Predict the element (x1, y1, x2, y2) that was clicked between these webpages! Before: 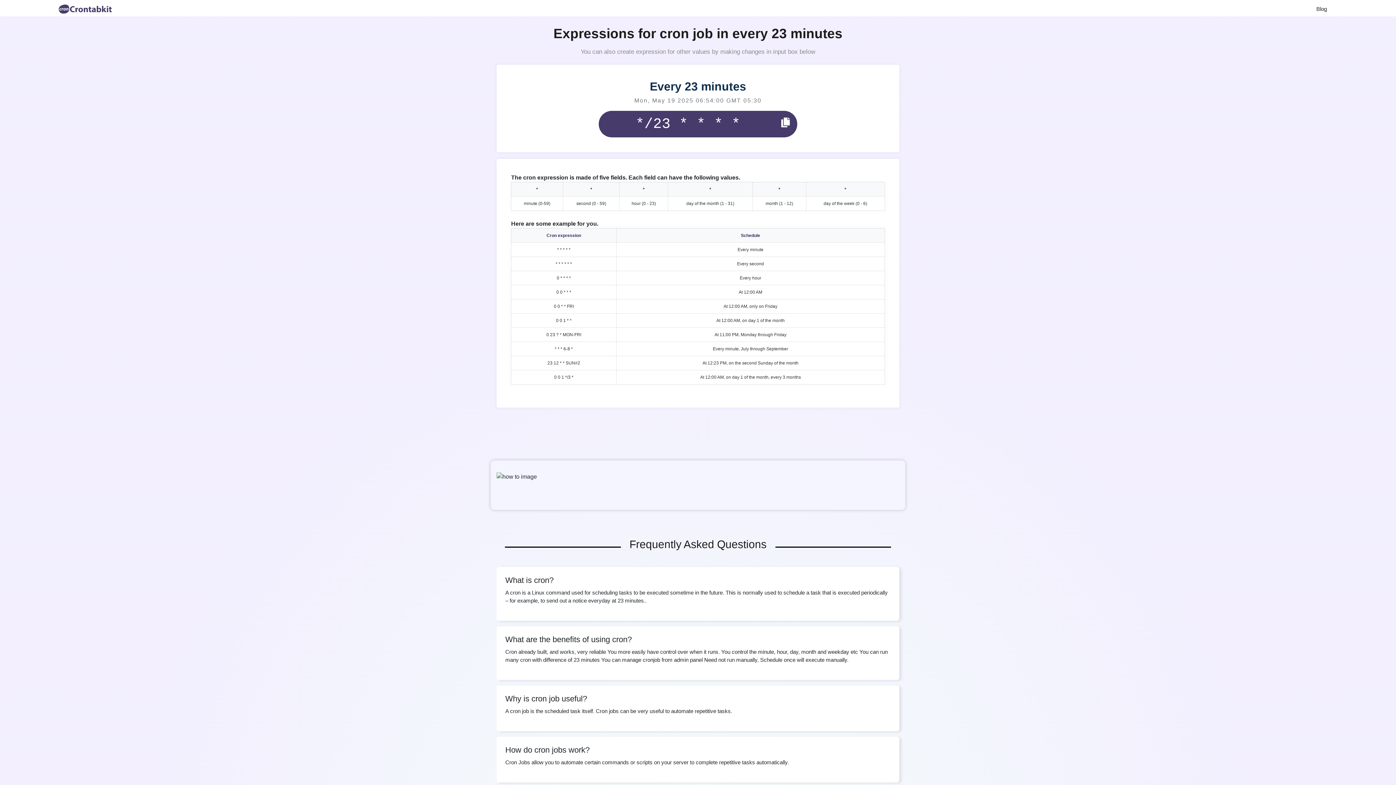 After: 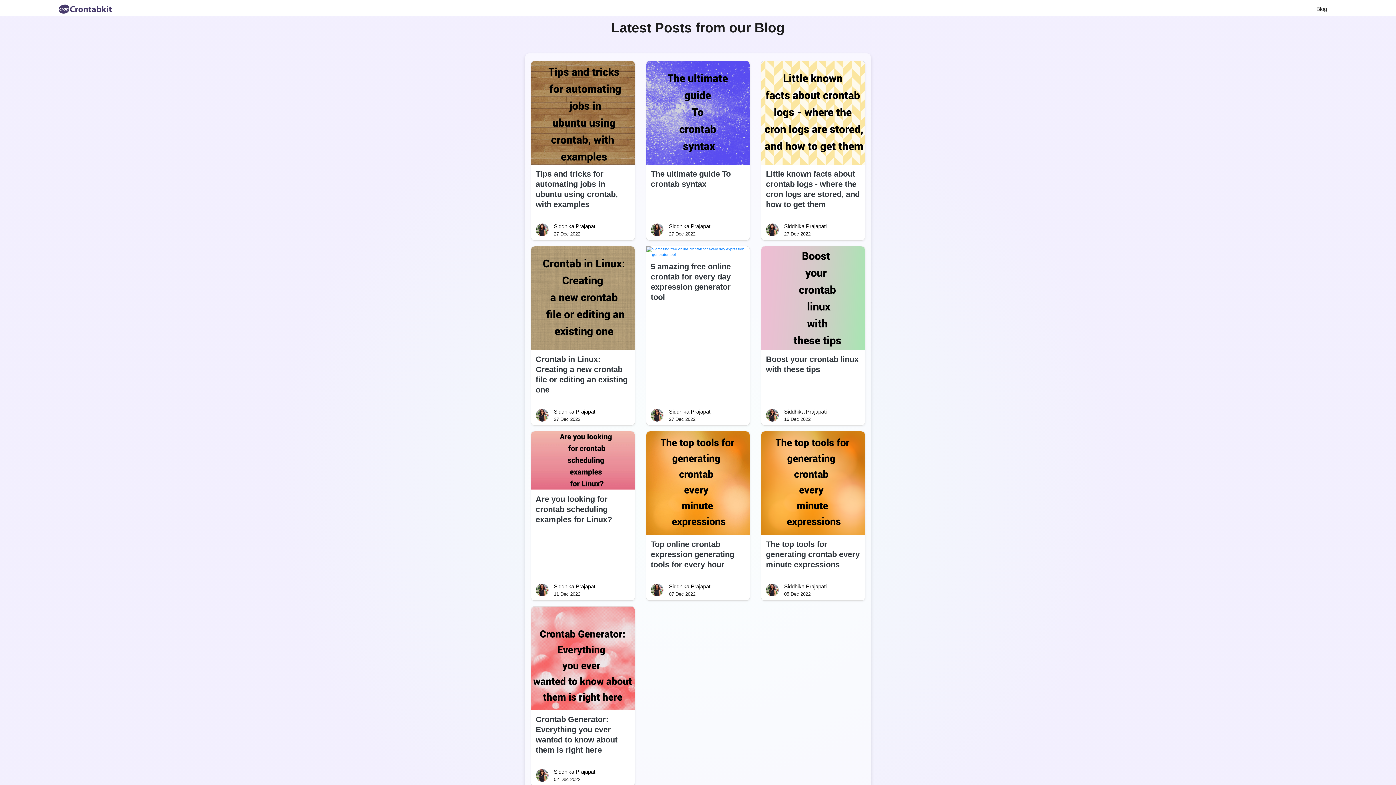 Action: label: Blog bbox: (1316, 5, 1327, 13)